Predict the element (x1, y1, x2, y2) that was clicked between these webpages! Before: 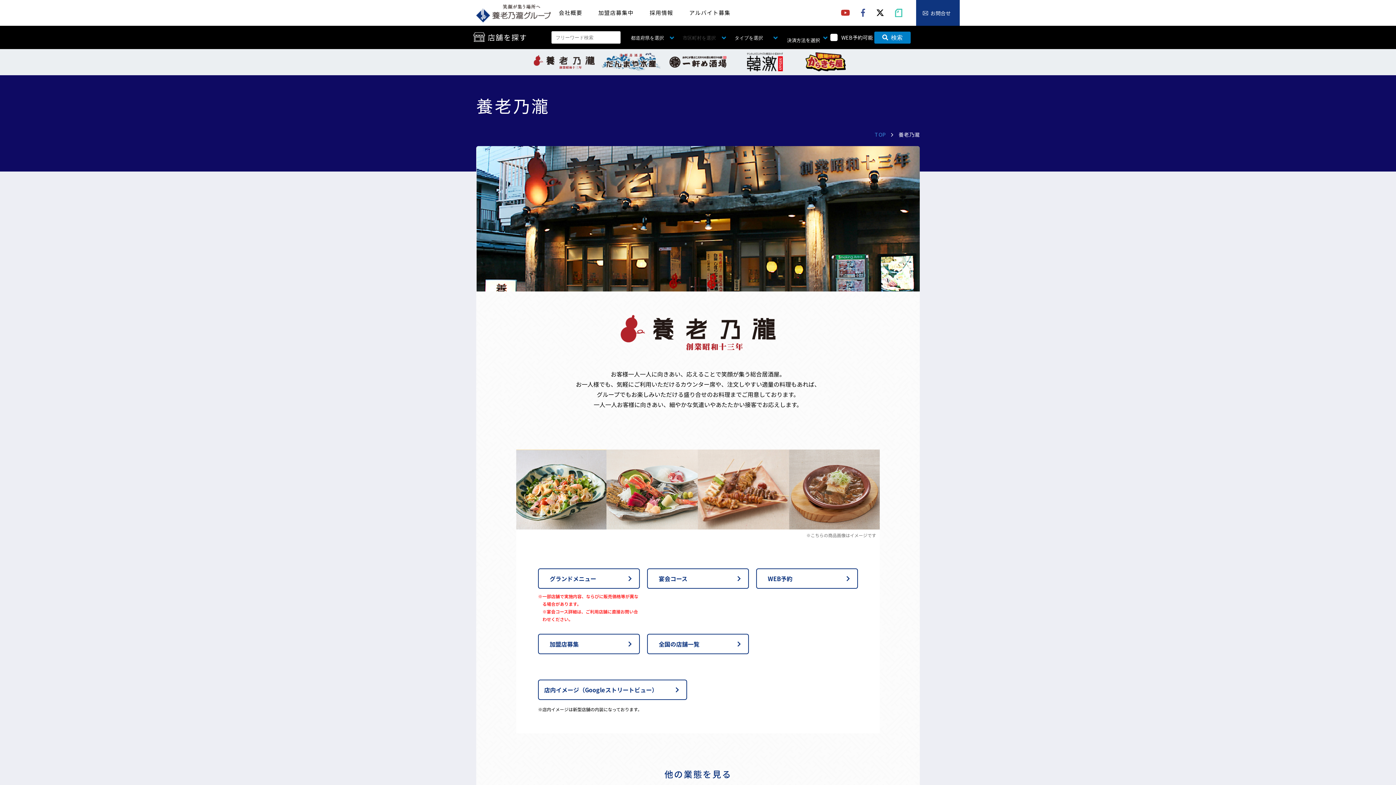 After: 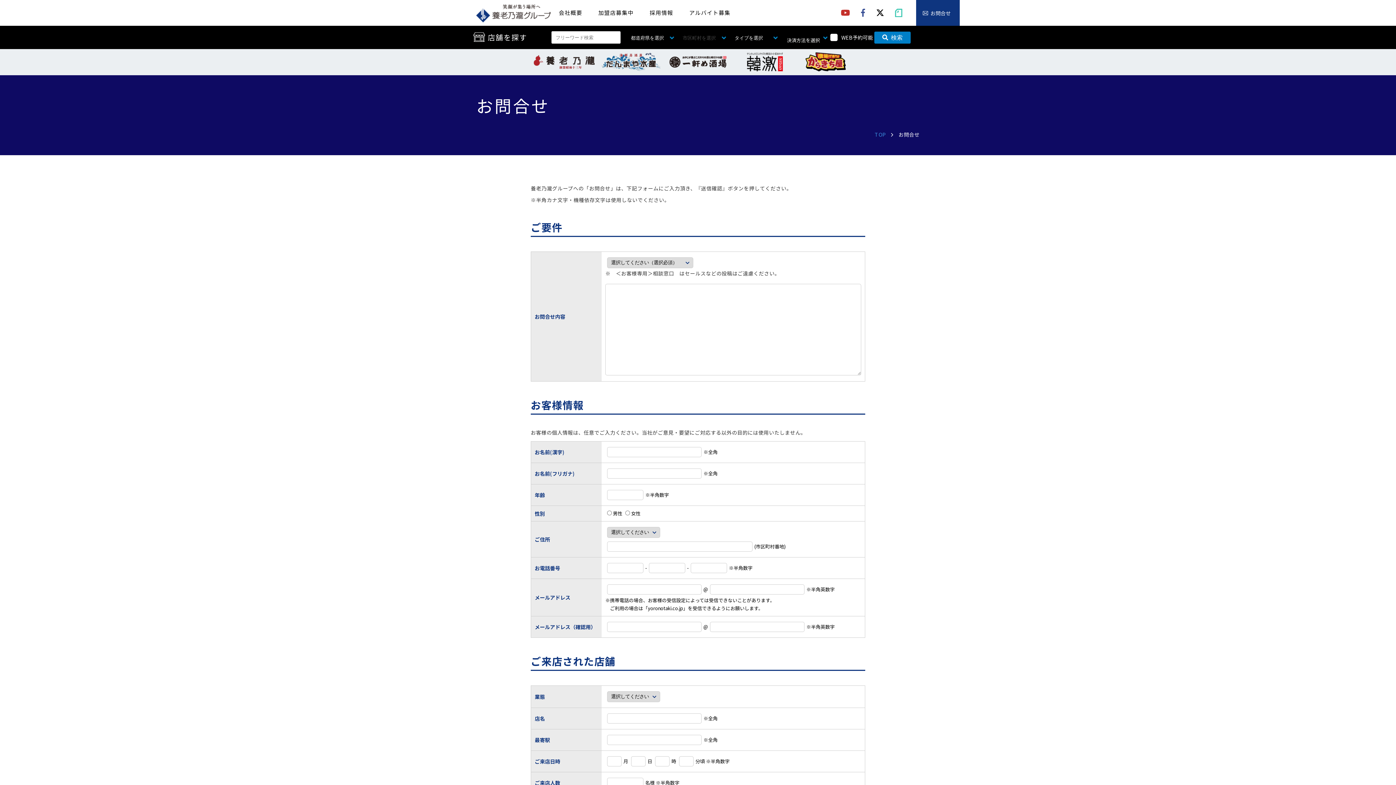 Action: bbox: (916, 0, 960, 25) label: お問合せ